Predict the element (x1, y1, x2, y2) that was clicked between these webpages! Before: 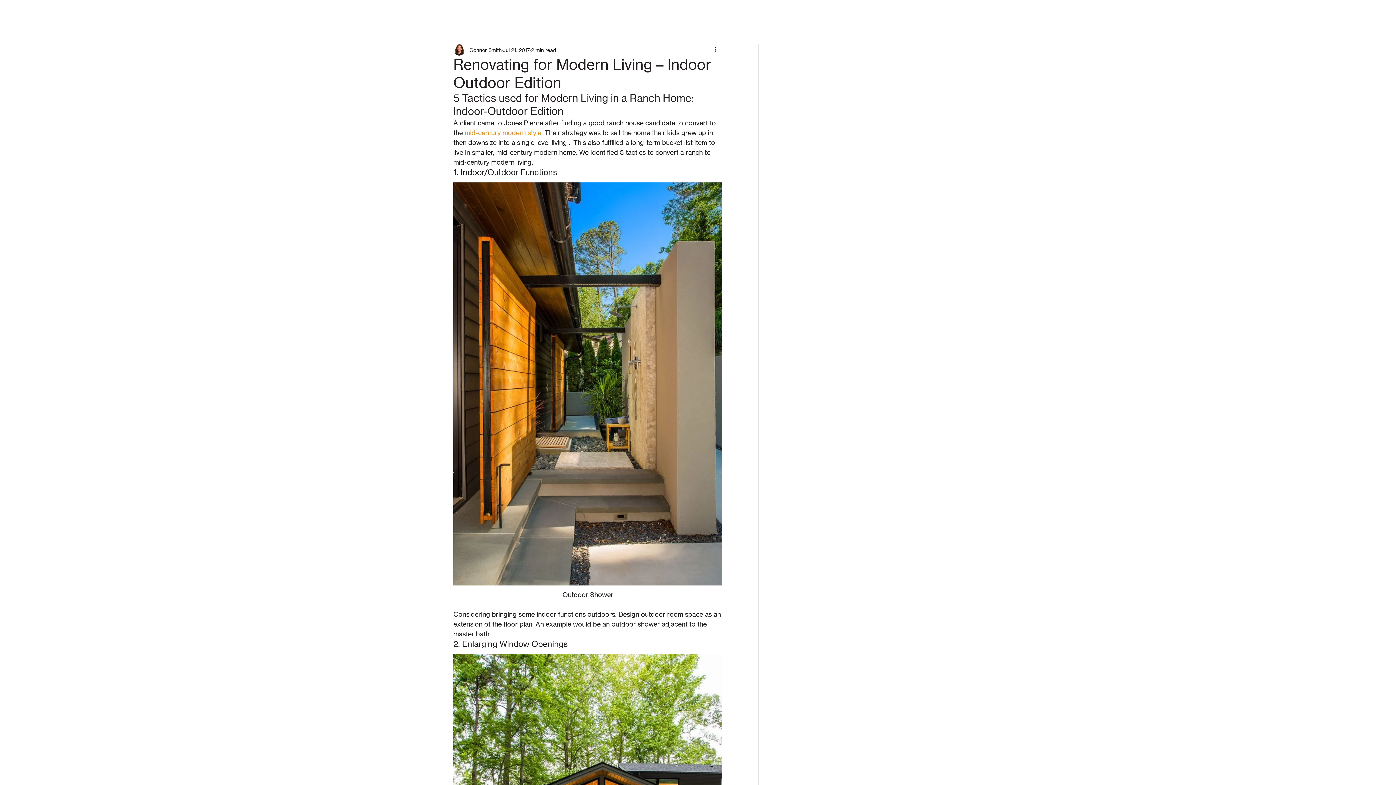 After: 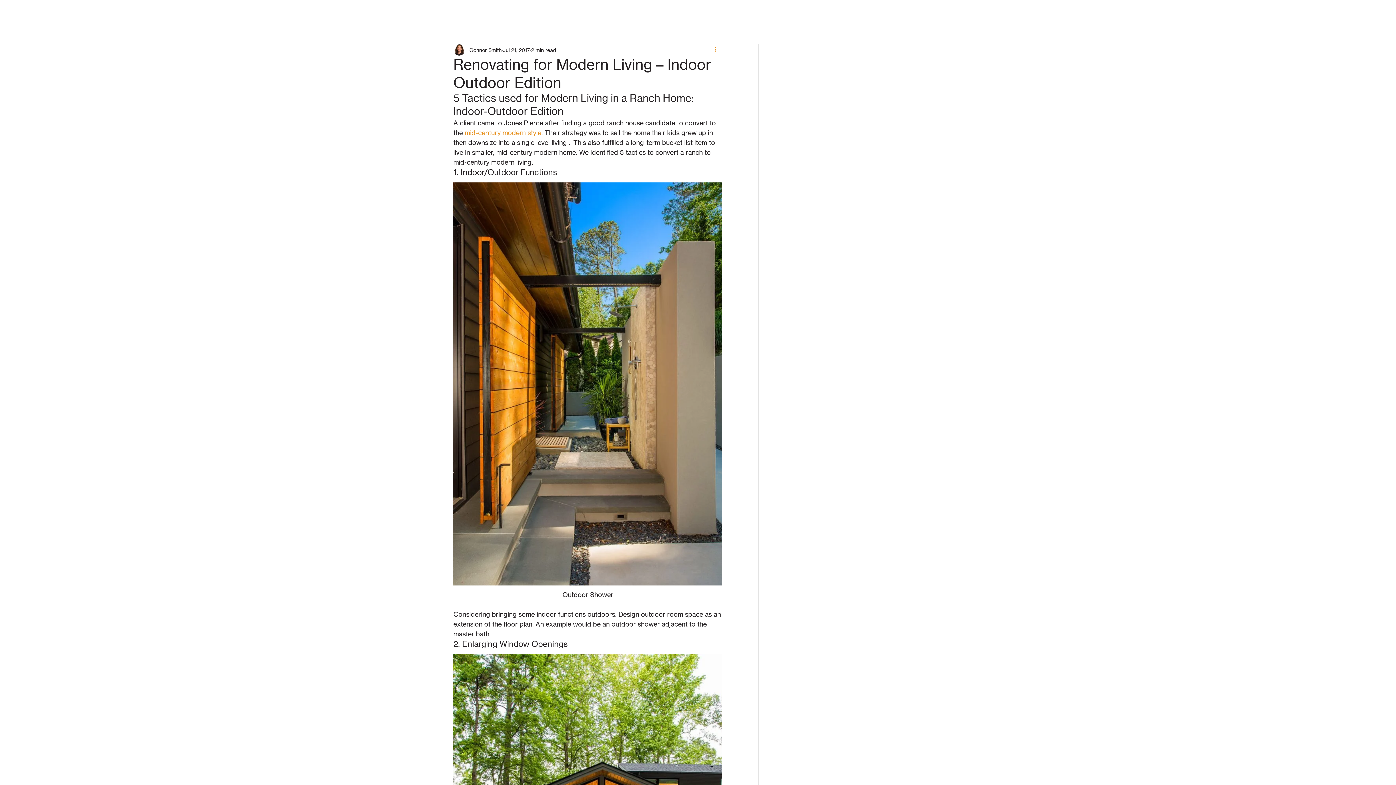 Action: bbox: (713, 45, 722, 54) label: More actions